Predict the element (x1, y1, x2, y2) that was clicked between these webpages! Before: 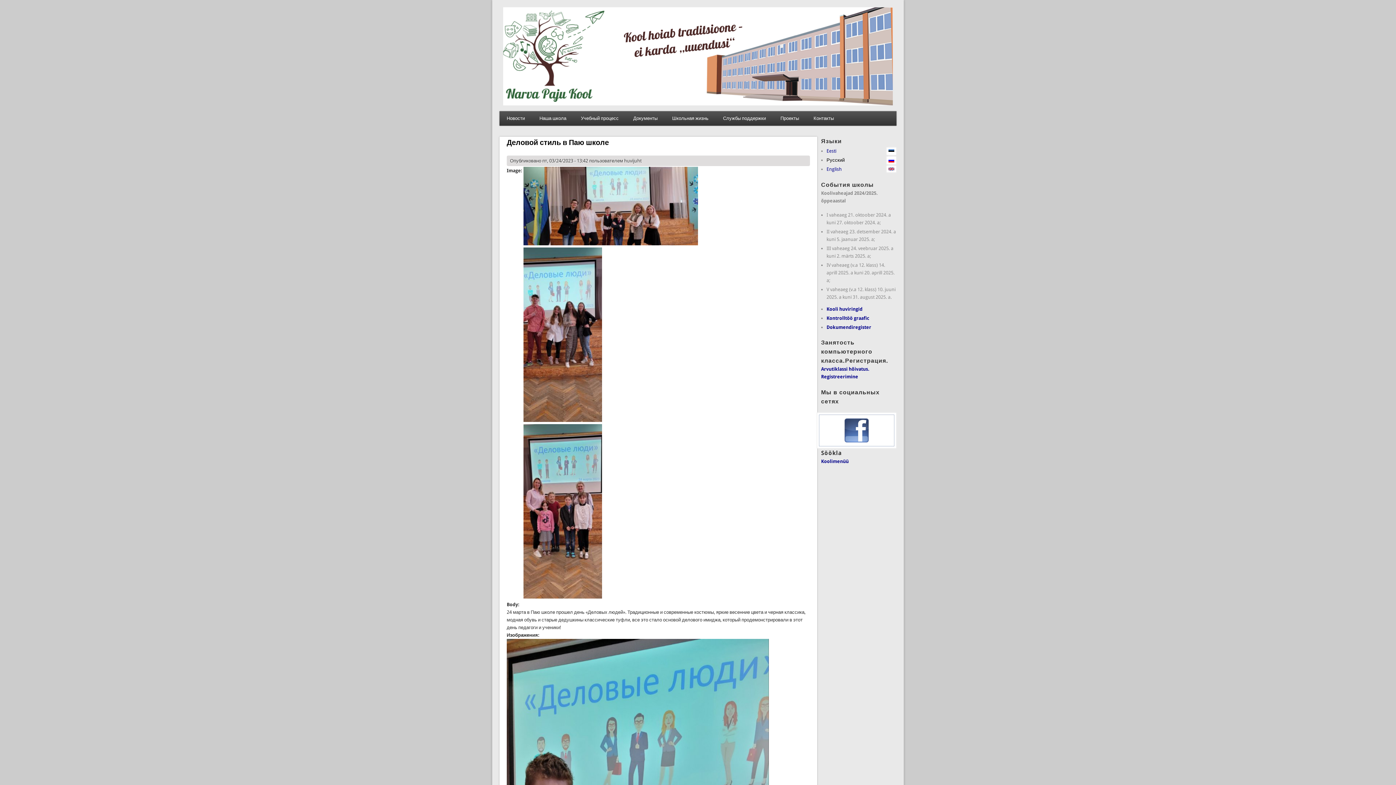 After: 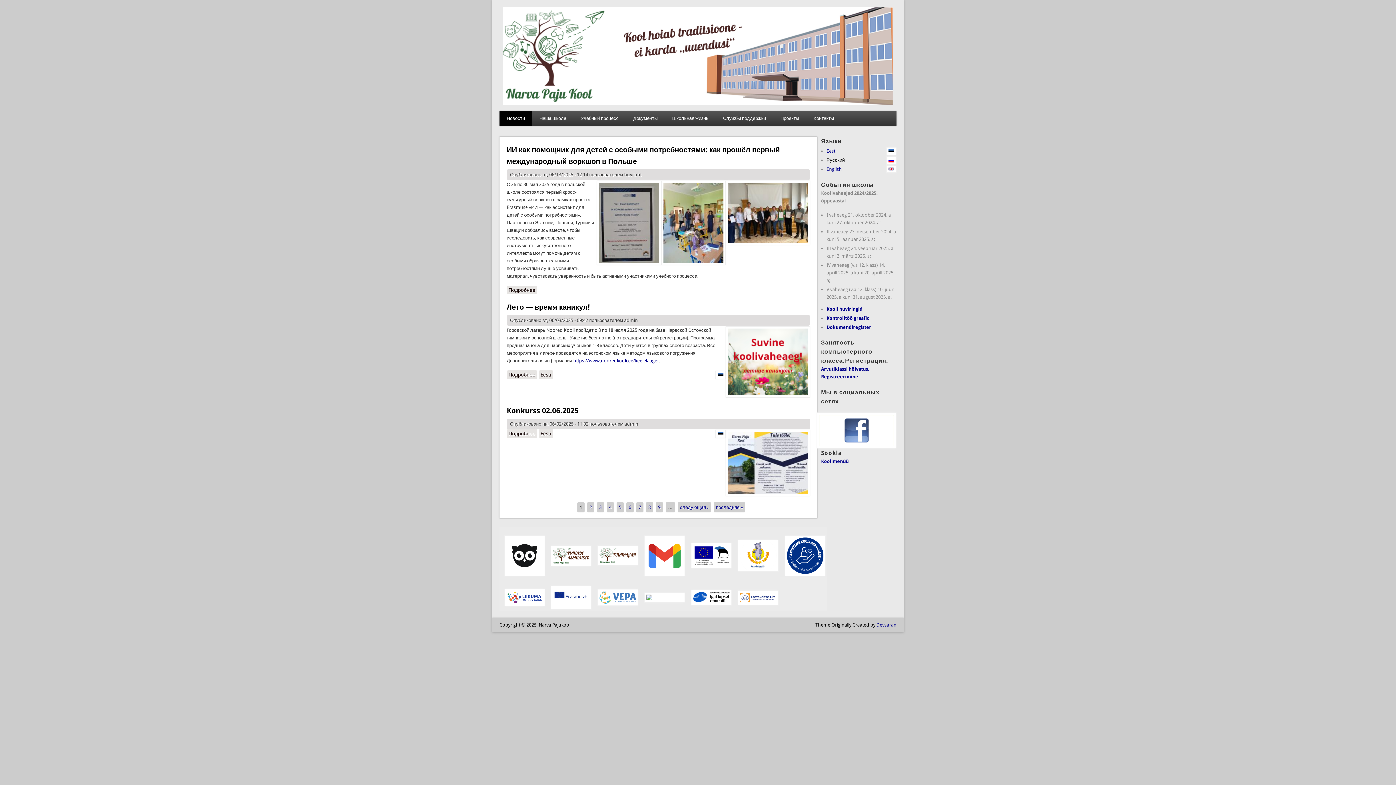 Action: bbox: (503, 101, 893, 106)